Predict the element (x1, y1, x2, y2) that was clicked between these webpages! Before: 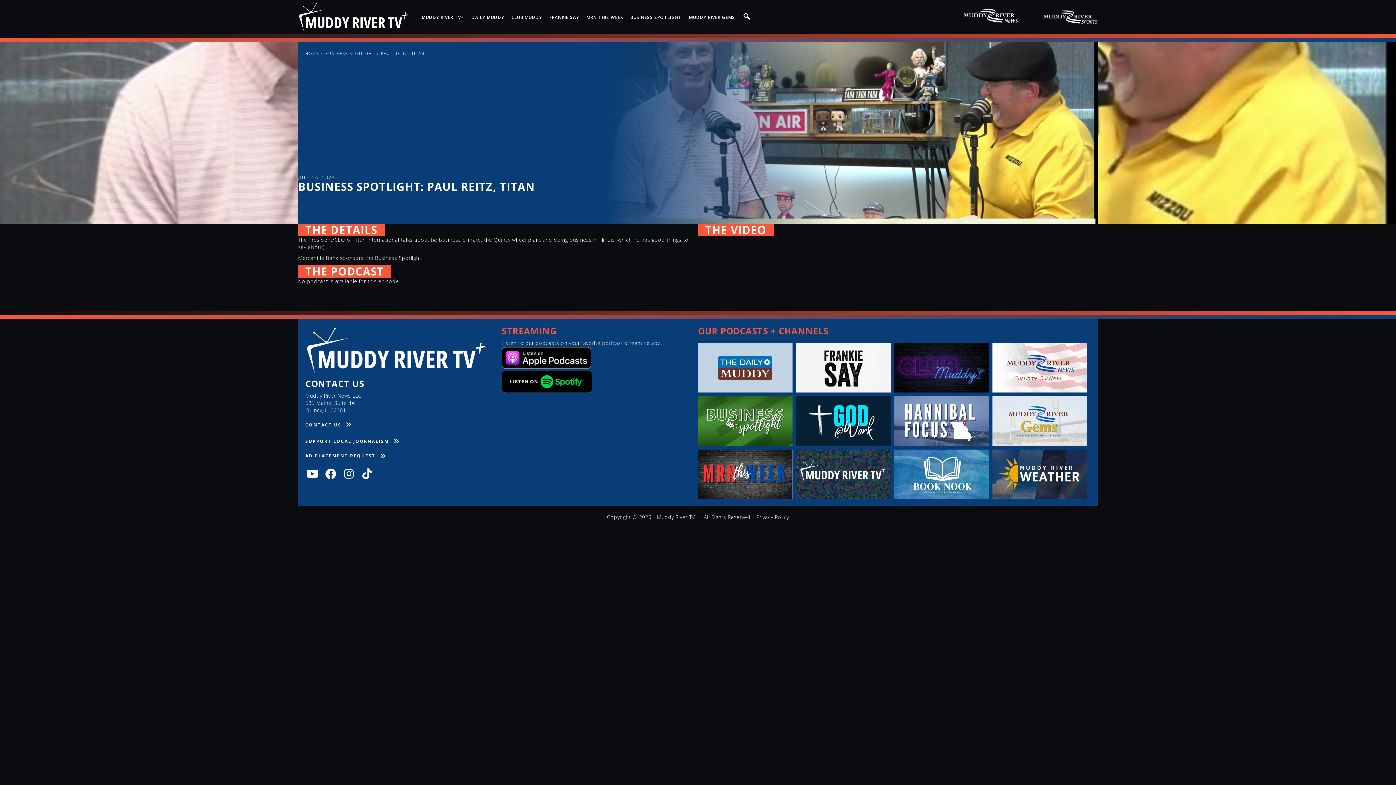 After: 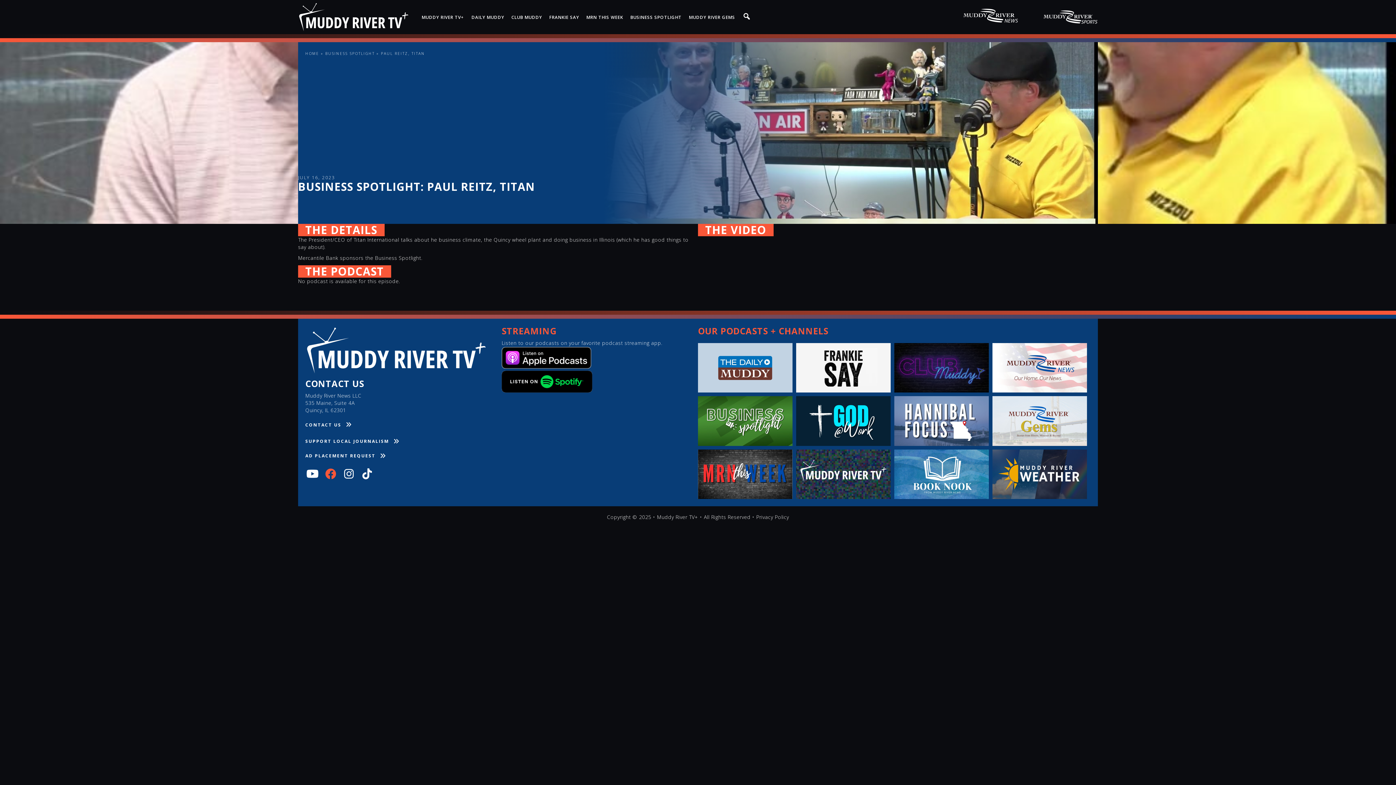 Action: bbox: (323, 467, 338, 481) label: Facebook